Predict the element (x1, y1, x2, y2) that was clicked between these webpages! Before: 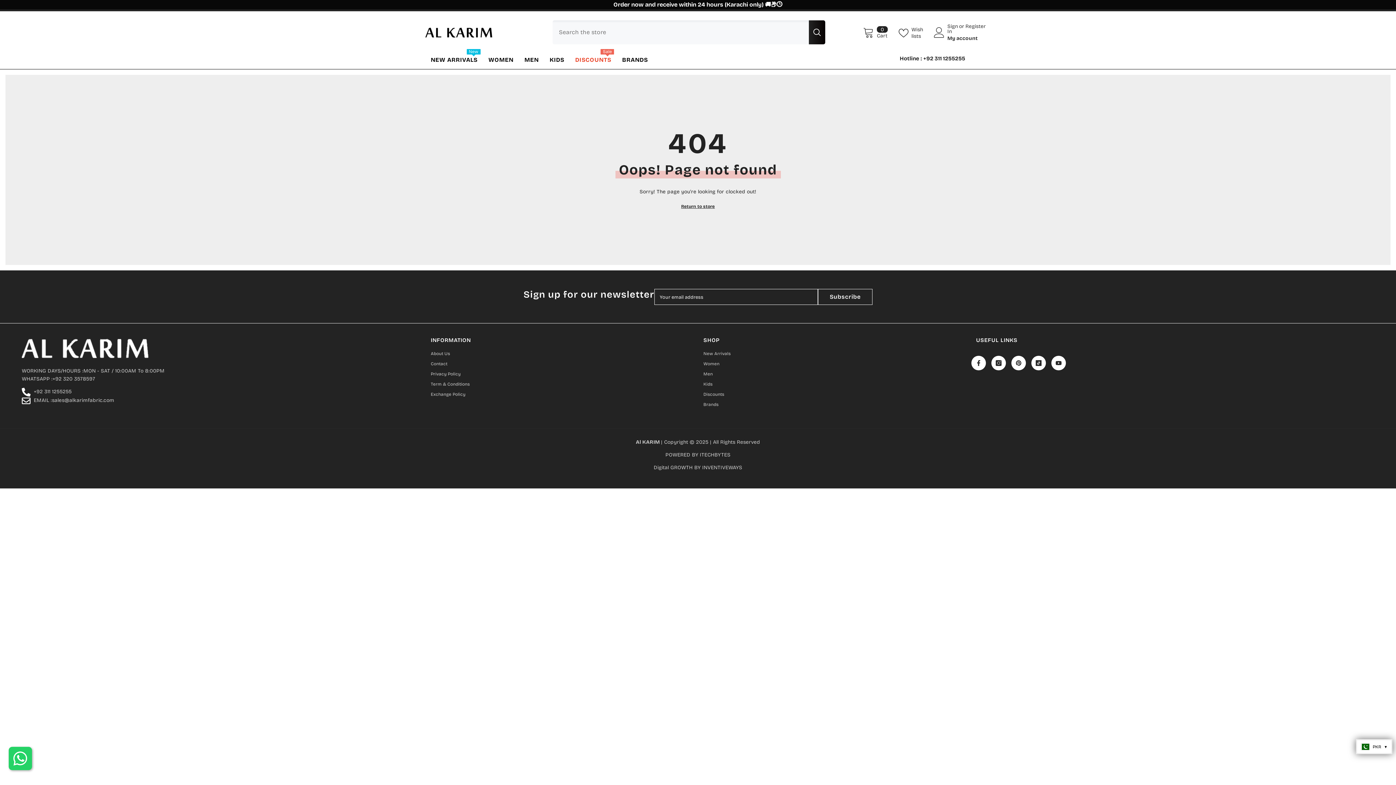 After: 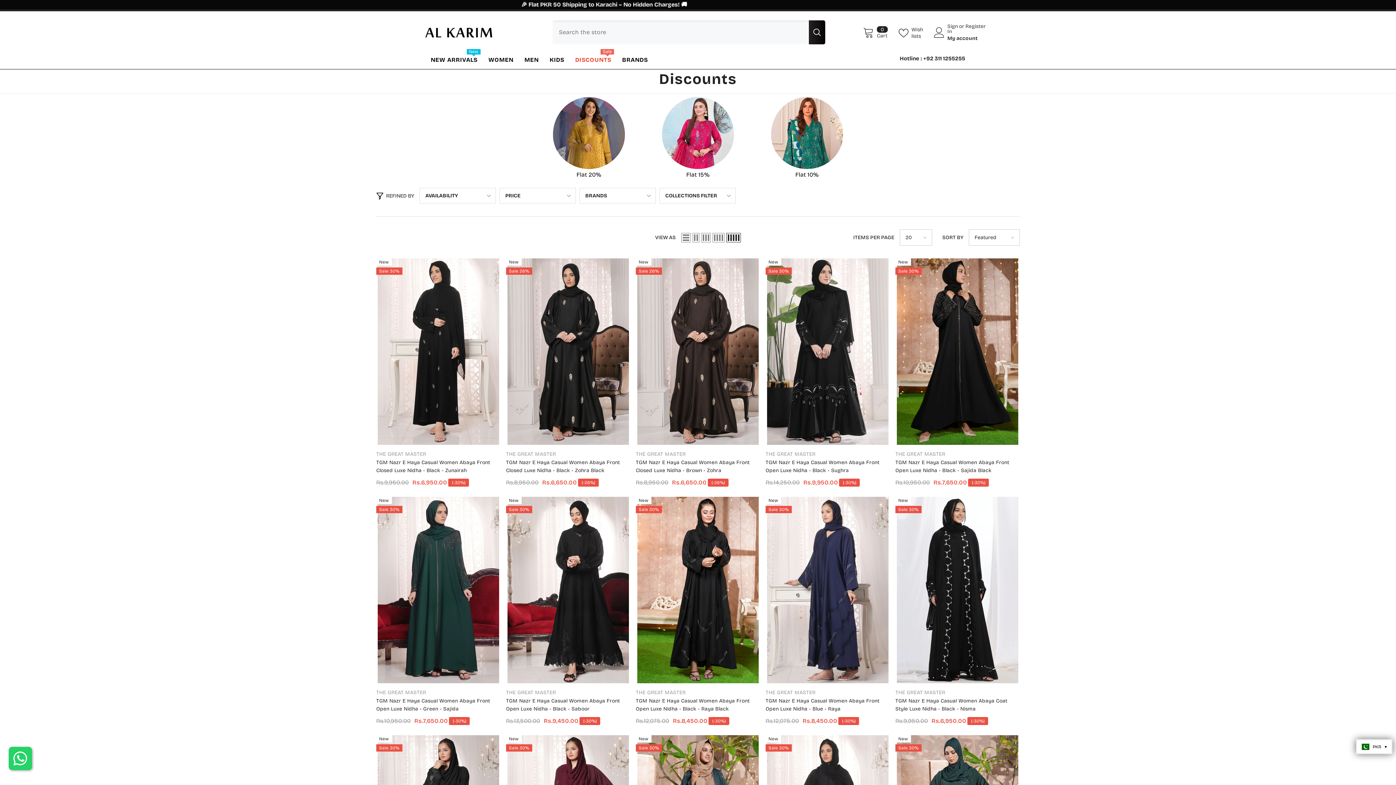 Action: label: Discounts bbox: (703, 389, 724, 399)